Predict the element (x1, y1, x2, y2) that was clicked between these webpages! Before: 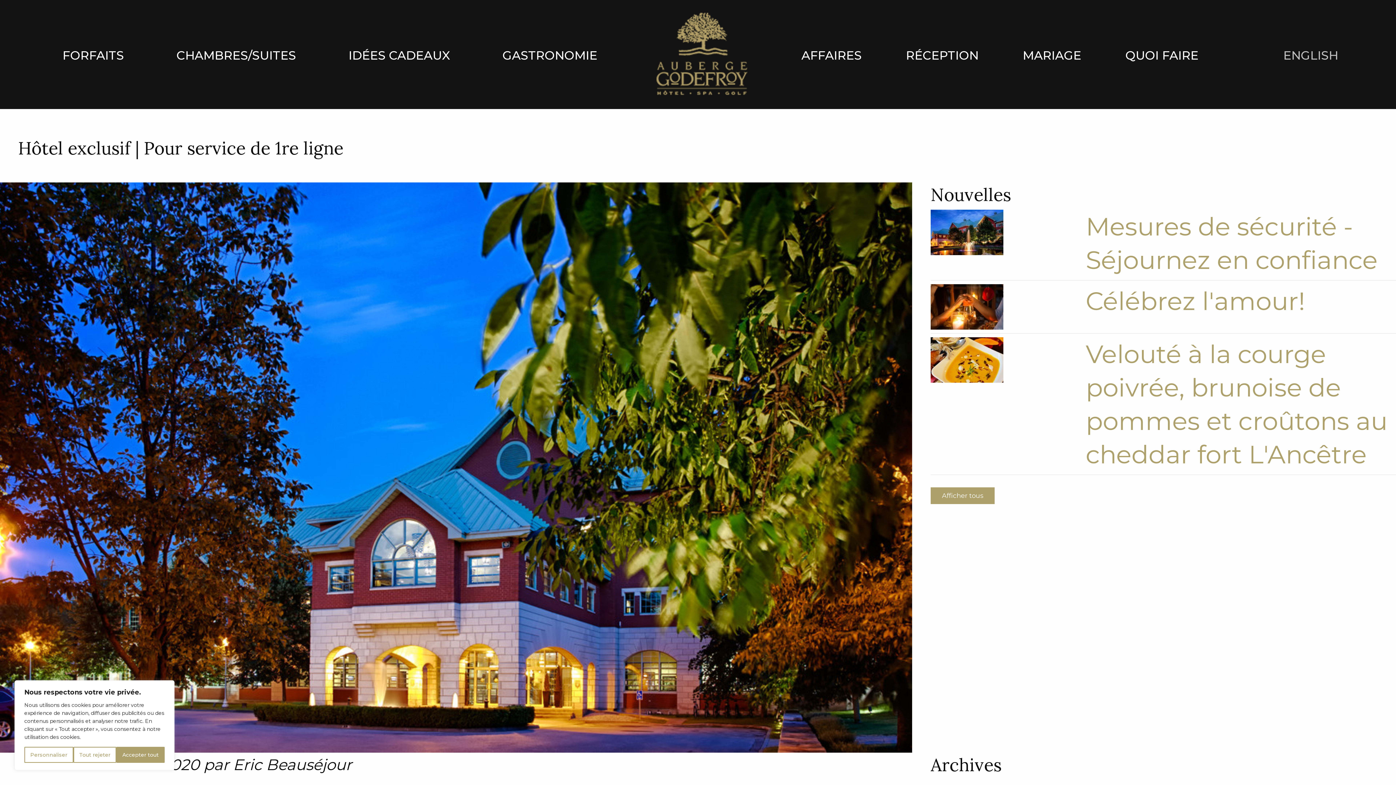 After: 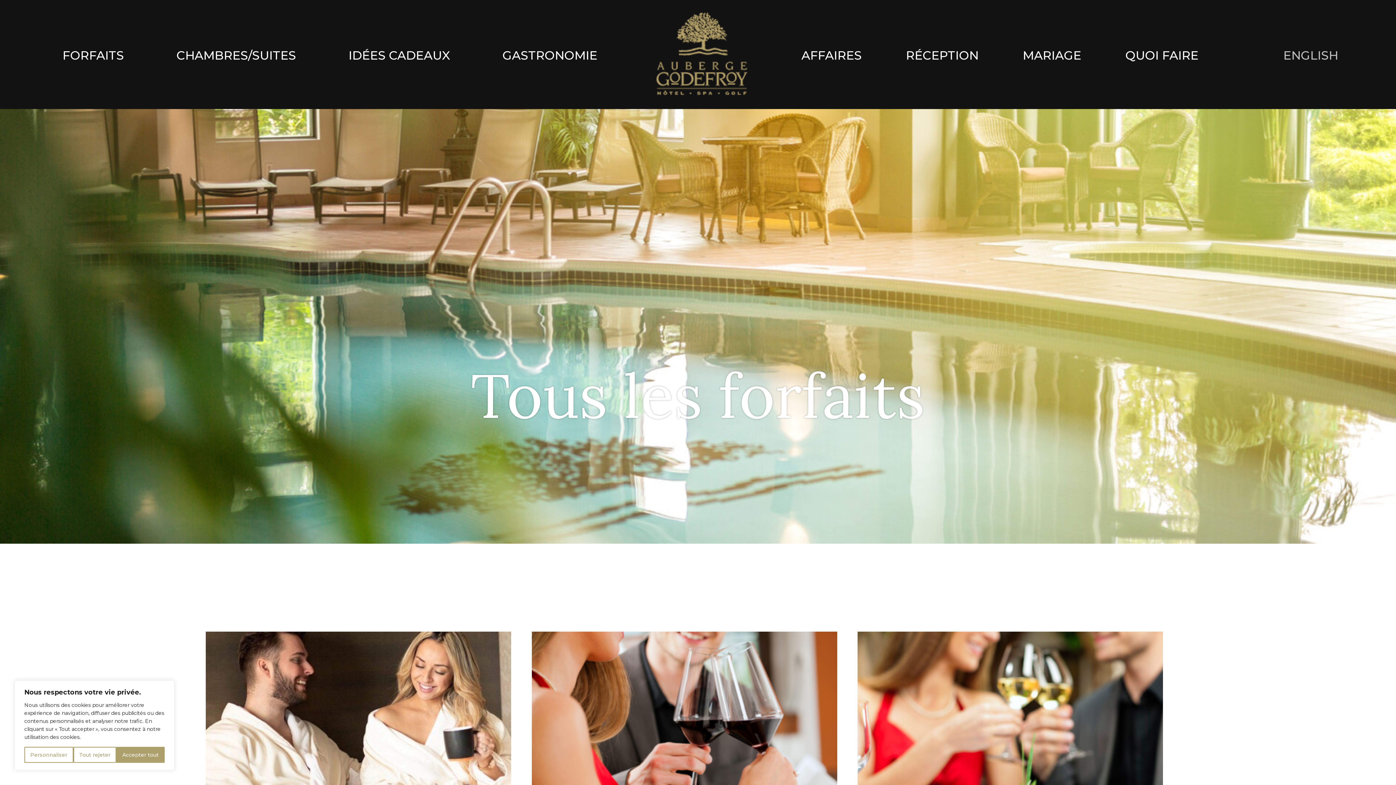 Action: label: FORFAITS bbox: (62, 47, 124, 62)